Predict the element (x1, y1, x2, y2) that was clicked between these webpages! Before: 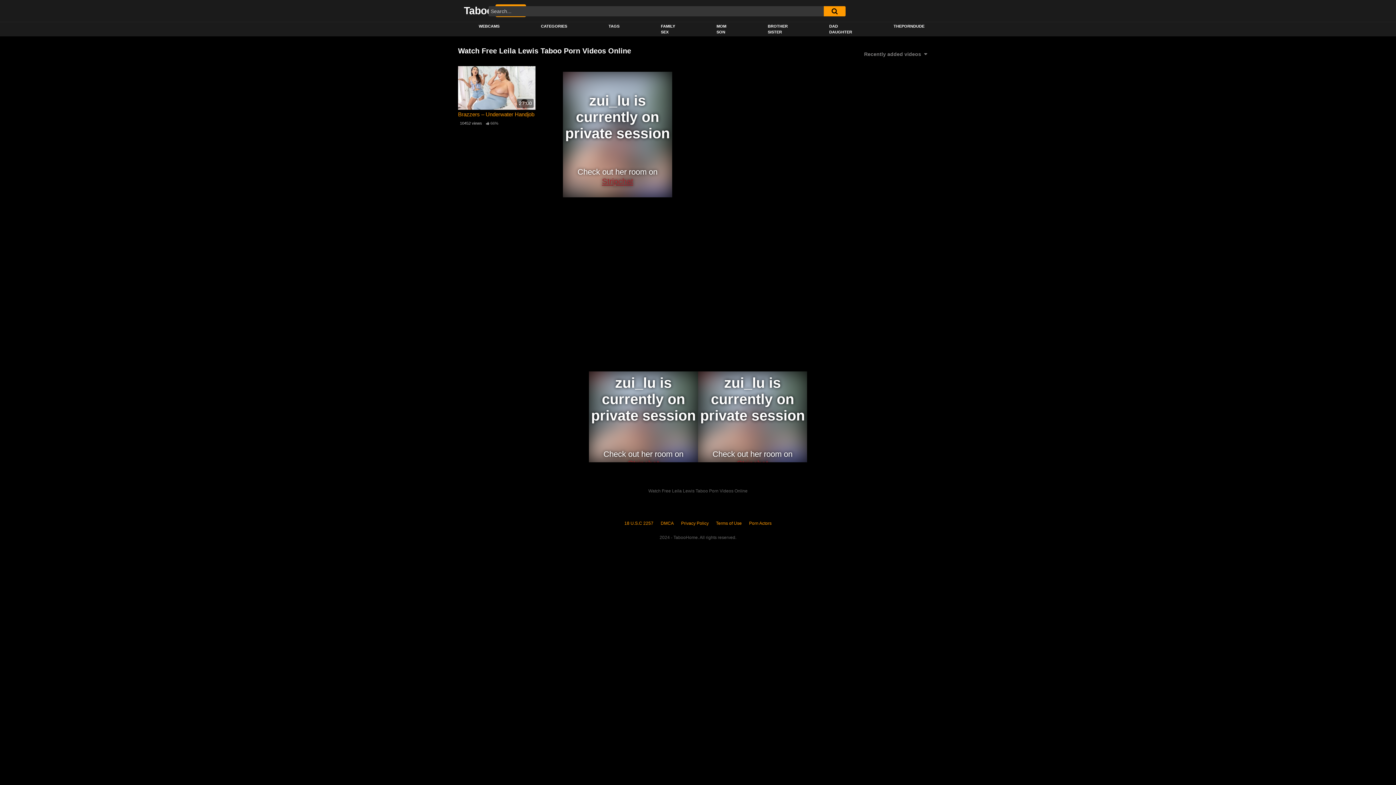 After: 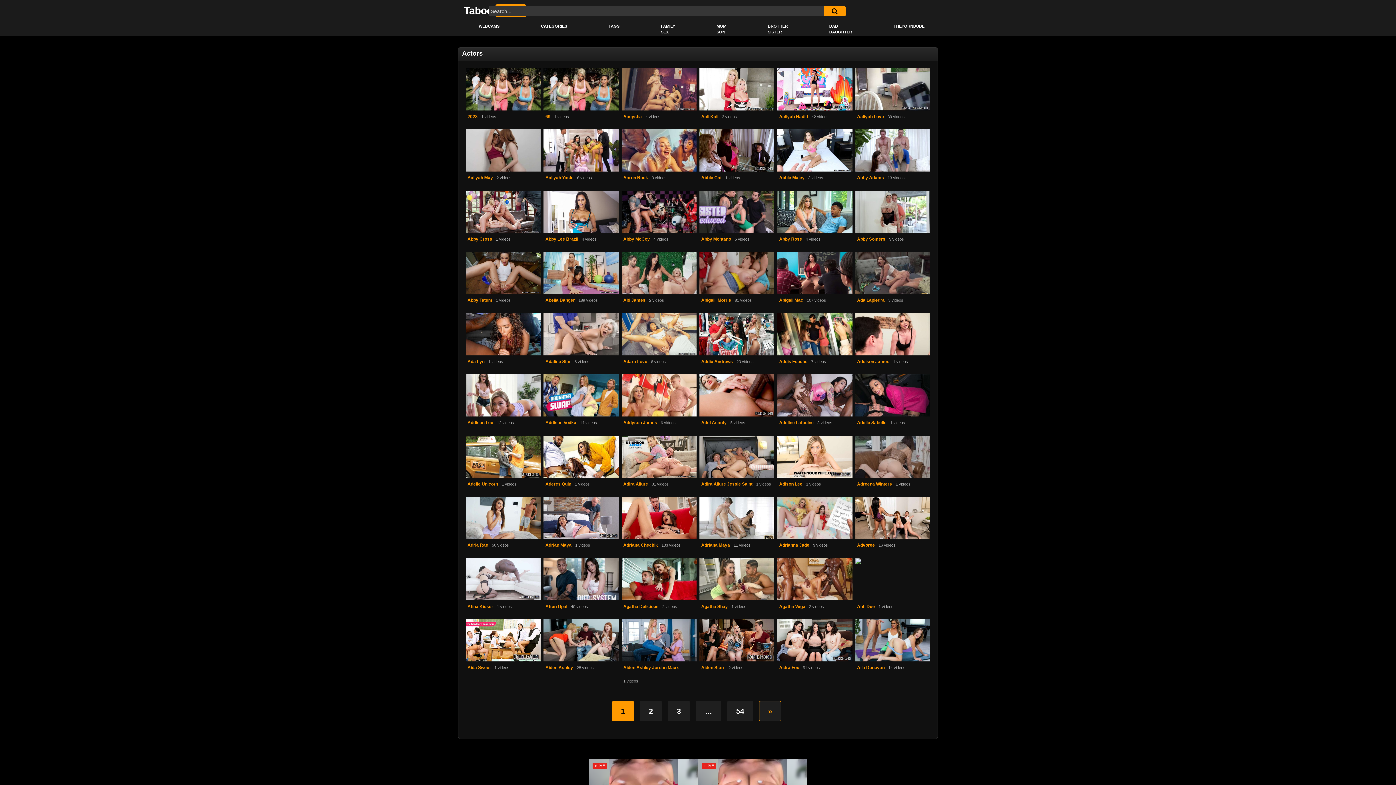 Action: bbox: (749, 521, 771, 526) label: Porn Actors